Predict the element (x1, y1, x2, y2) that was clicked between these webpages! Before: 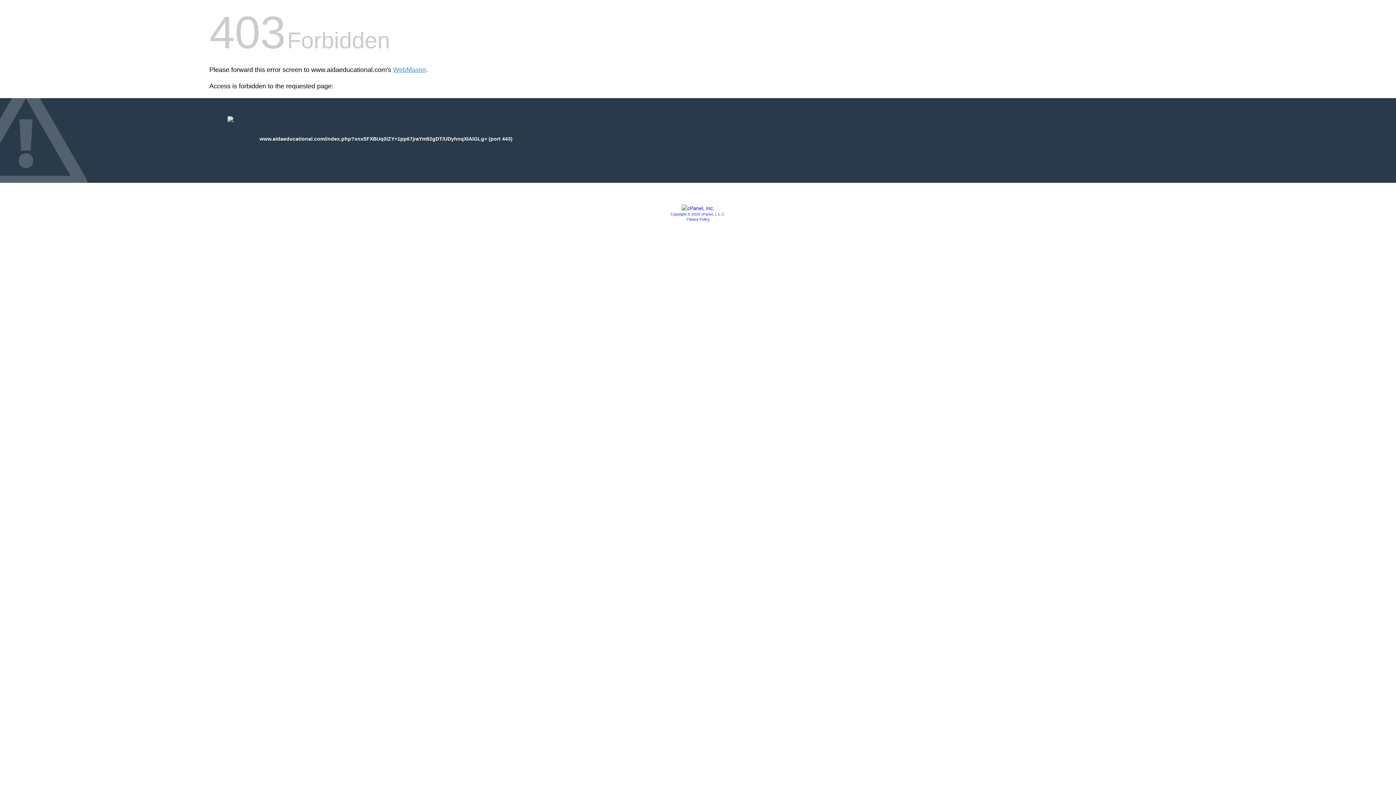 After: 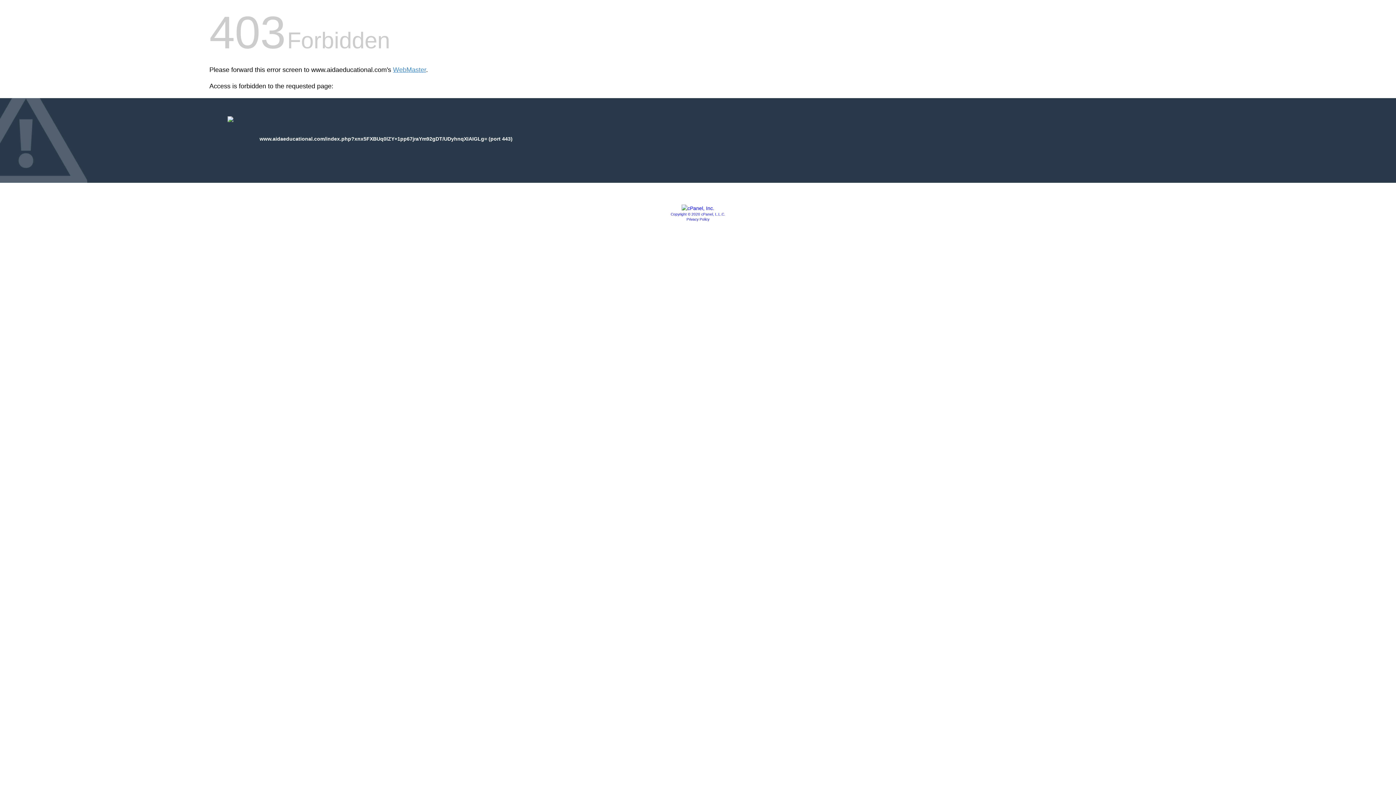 Action: bbox: (670, 212, 725, 216) label: Copyright © 2020 cPanel, L.L.C.